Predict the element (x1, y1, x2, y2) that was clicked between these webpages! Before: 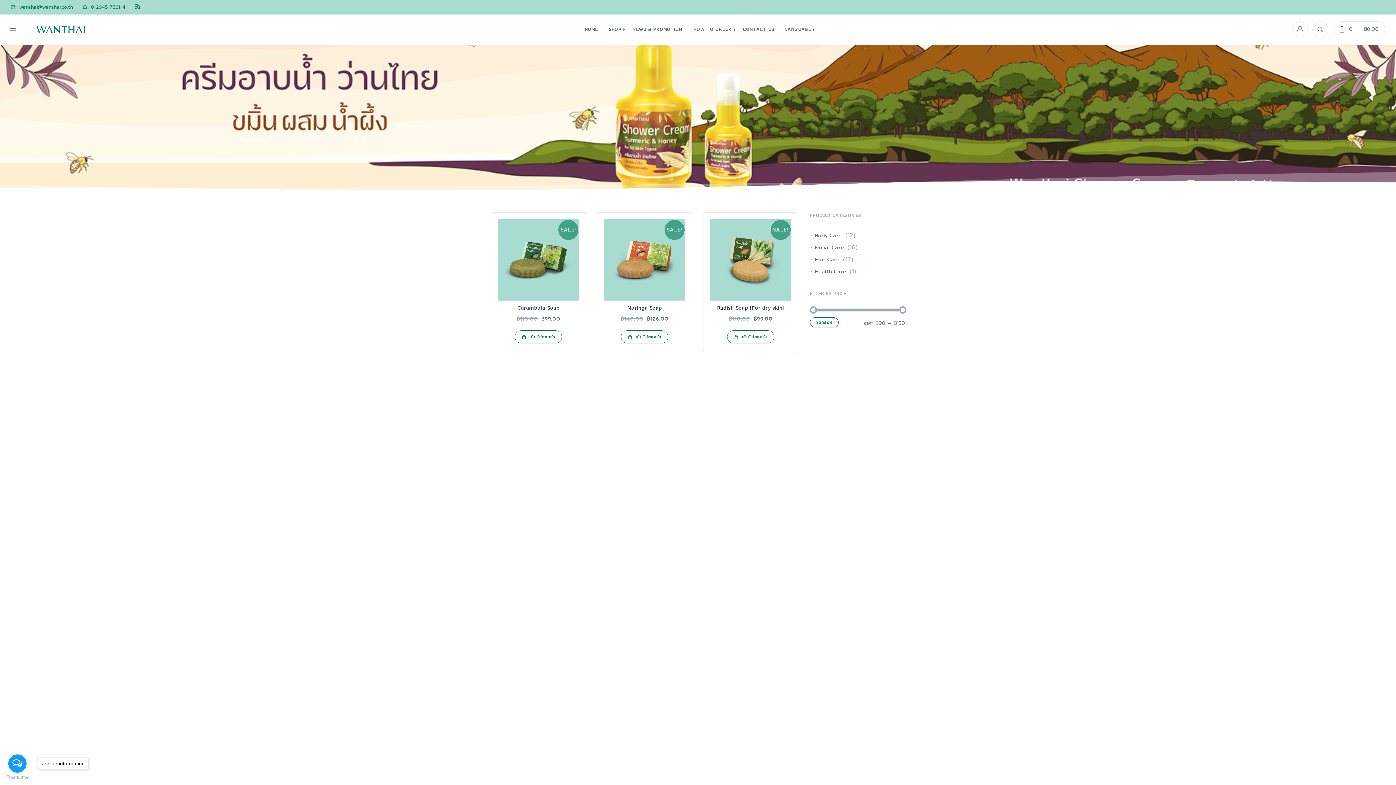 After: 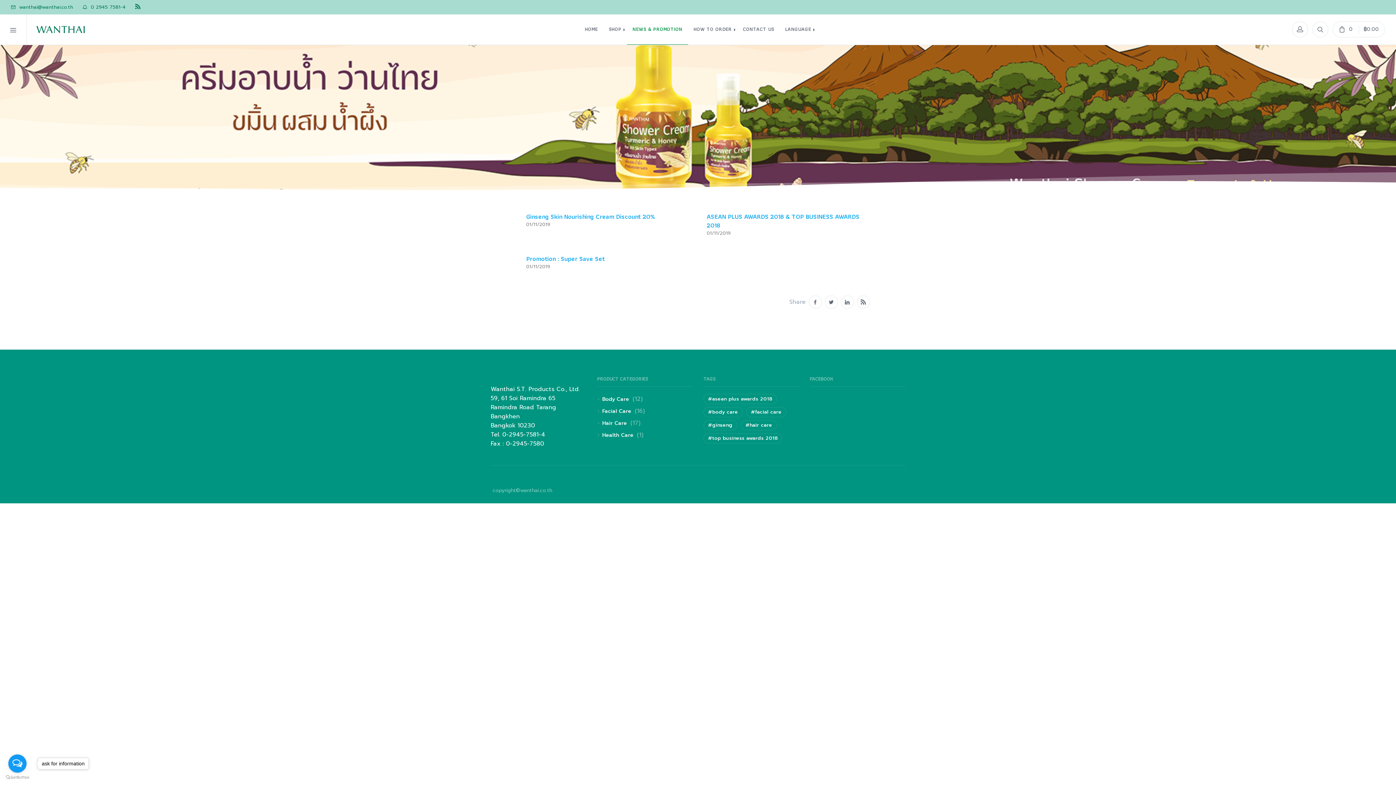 Action: bbox: (627, 14, 688, 44) label: NEWS & PROMOTION